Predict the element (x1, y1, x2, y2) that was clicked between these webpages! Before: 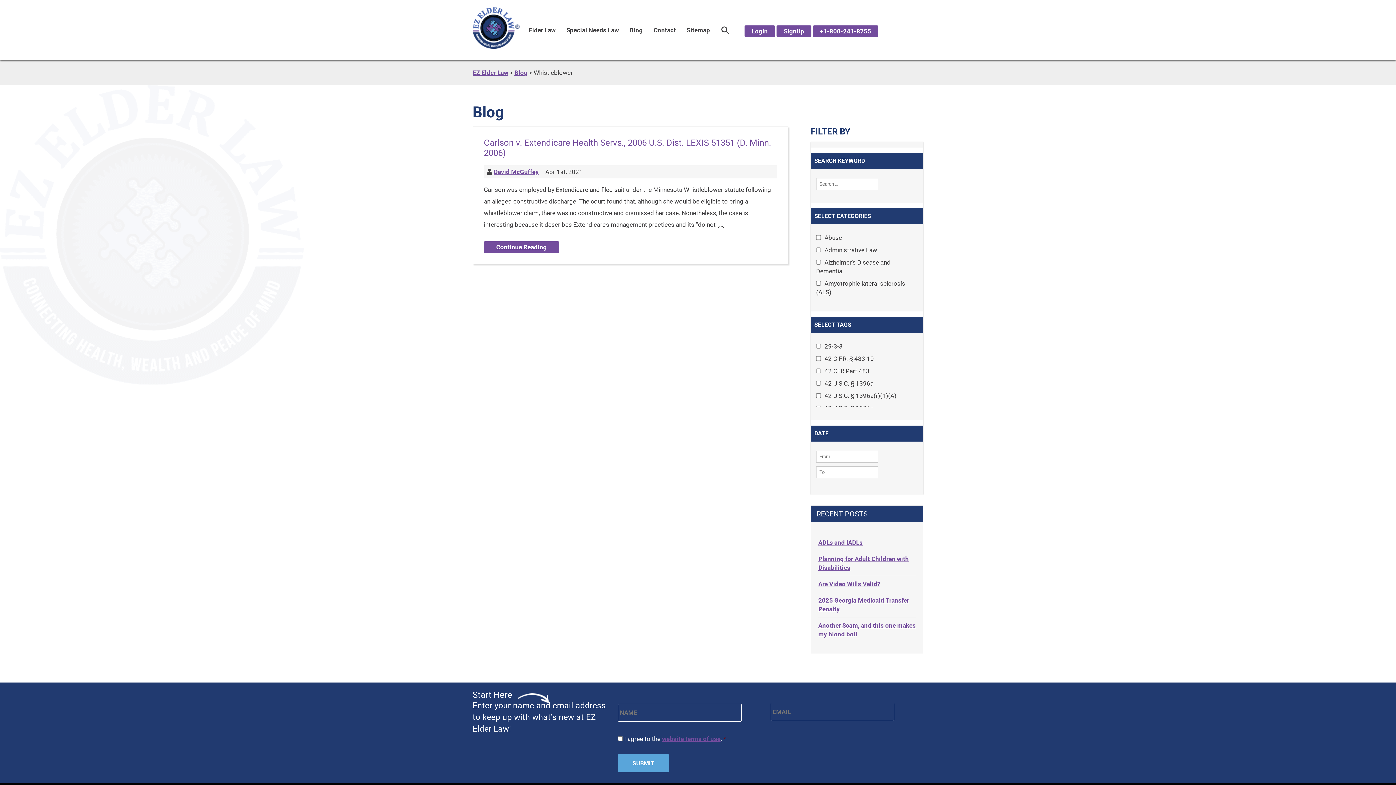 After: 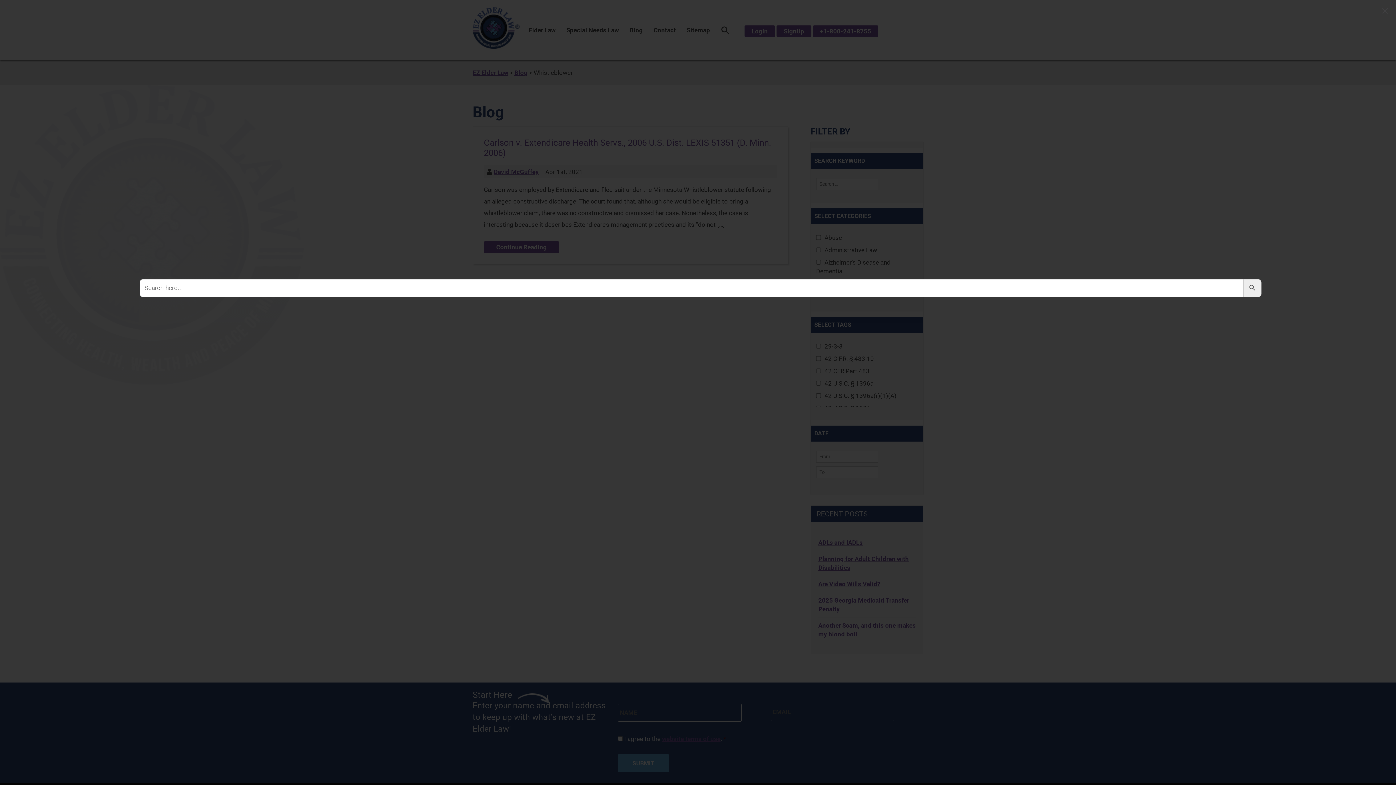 Action: bbox: (721, 22, 730, 38) label: Search Icon Link